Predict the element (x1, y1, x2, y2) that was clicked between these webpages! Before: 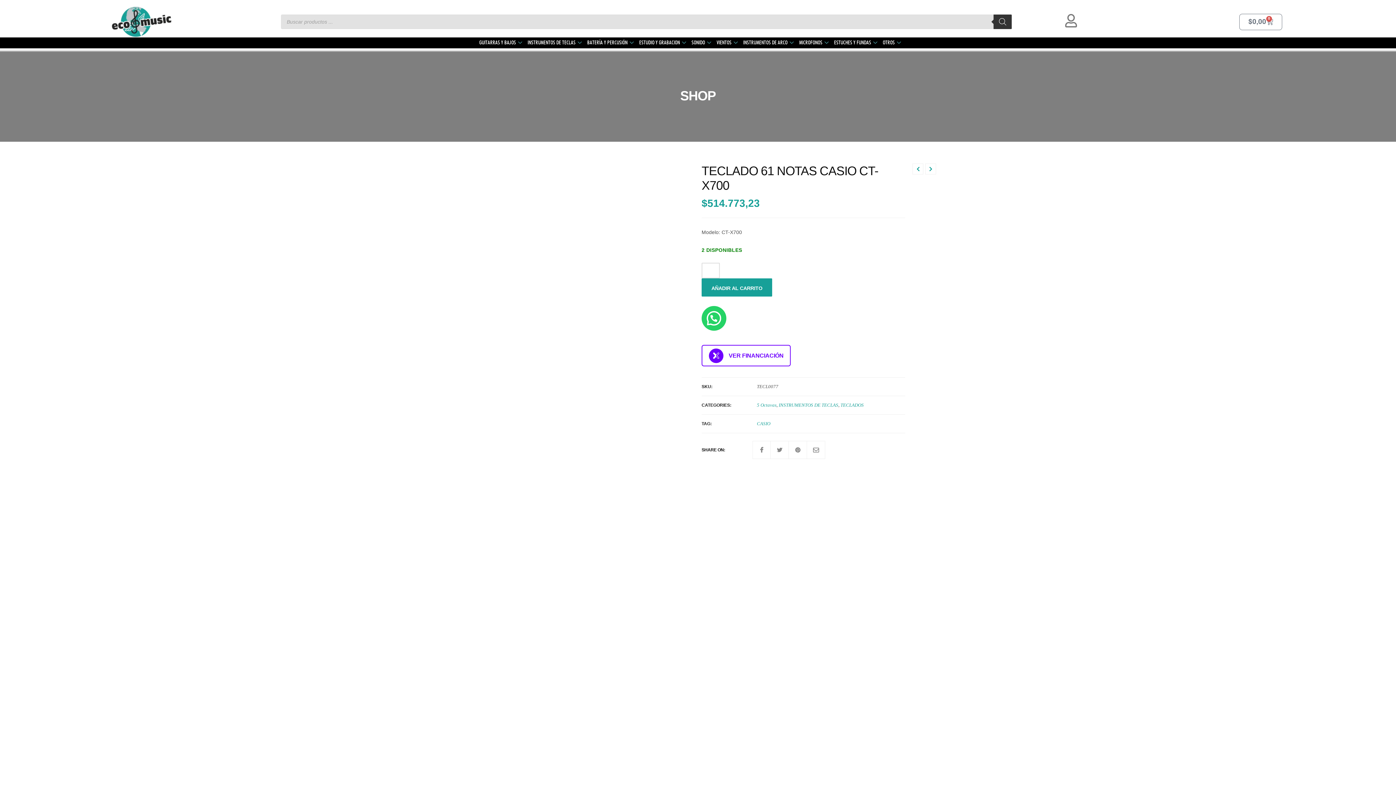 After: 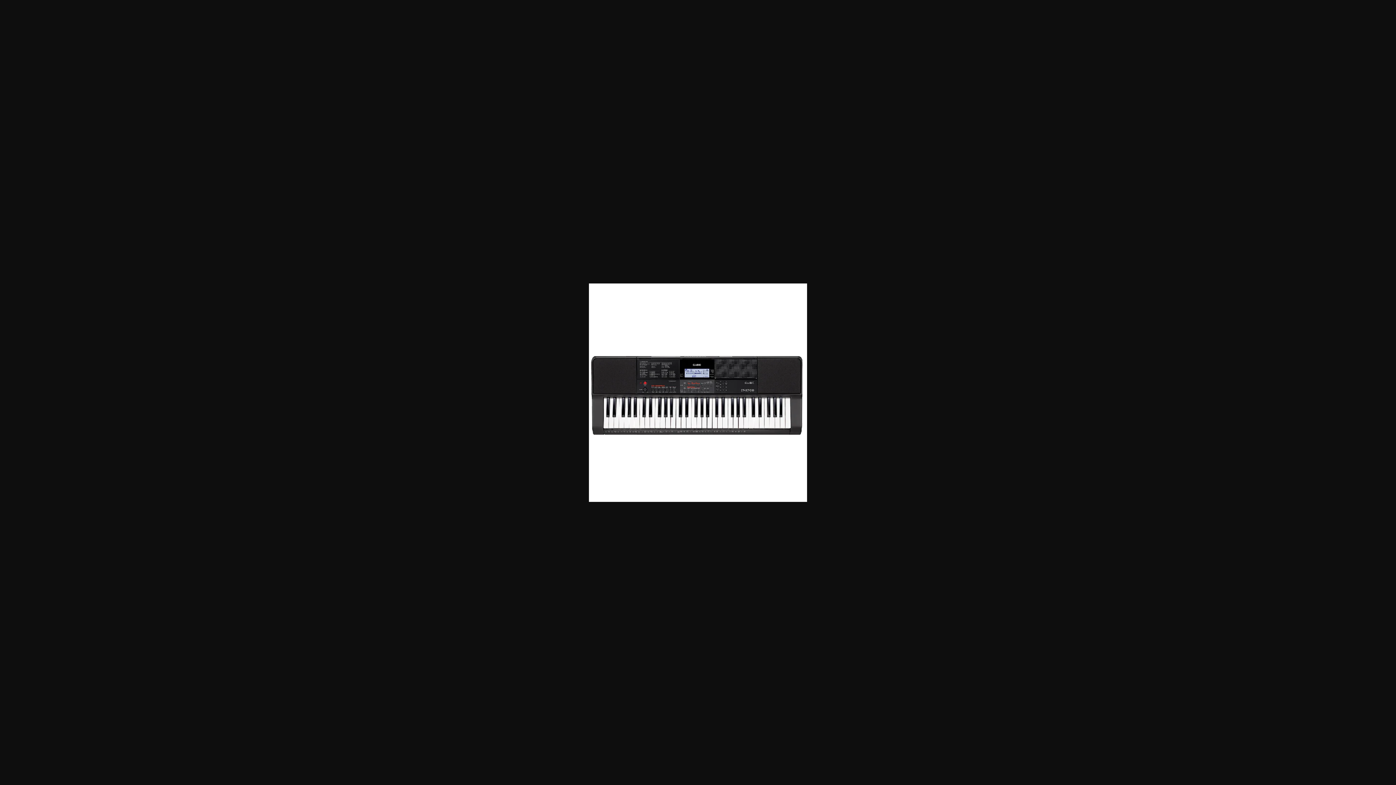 Action: bbox: (490, 163, 694, 367)